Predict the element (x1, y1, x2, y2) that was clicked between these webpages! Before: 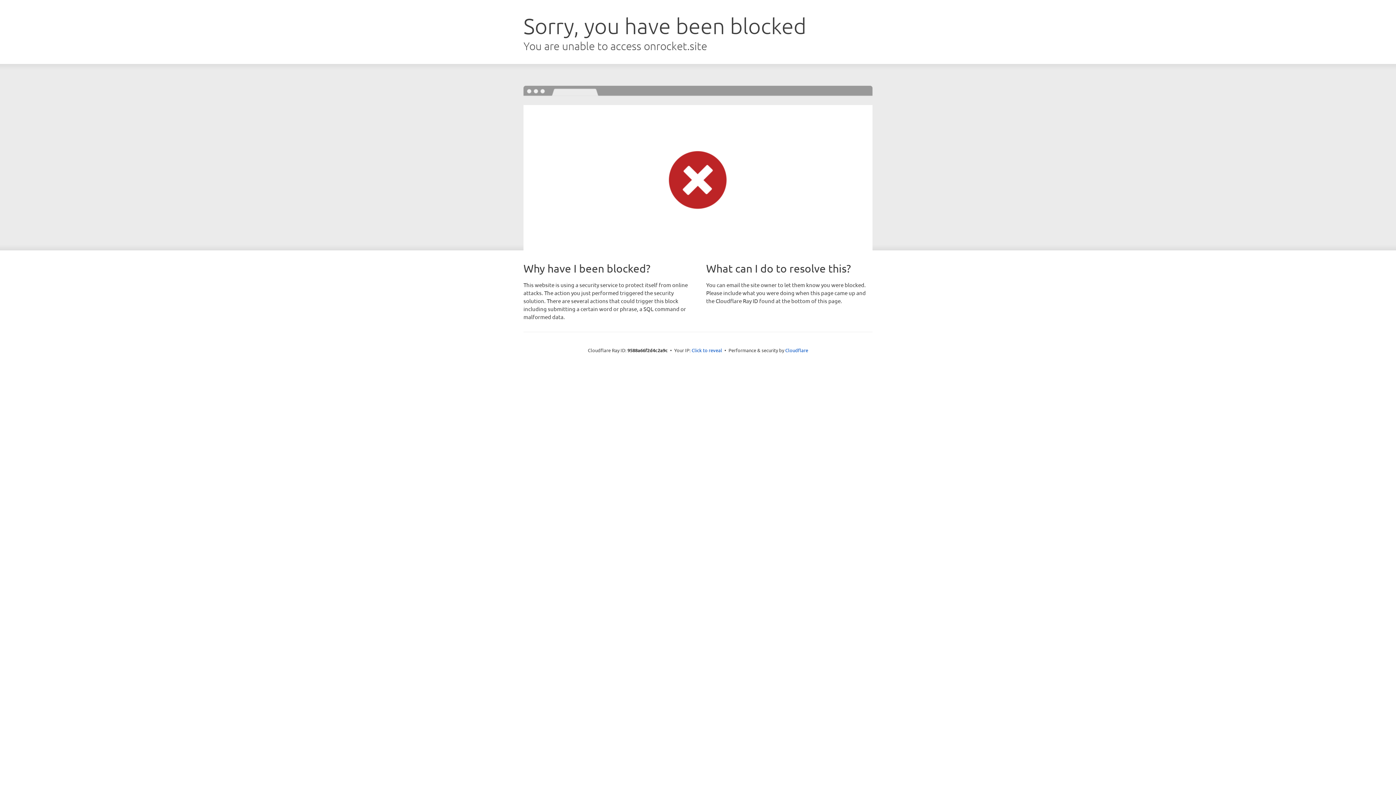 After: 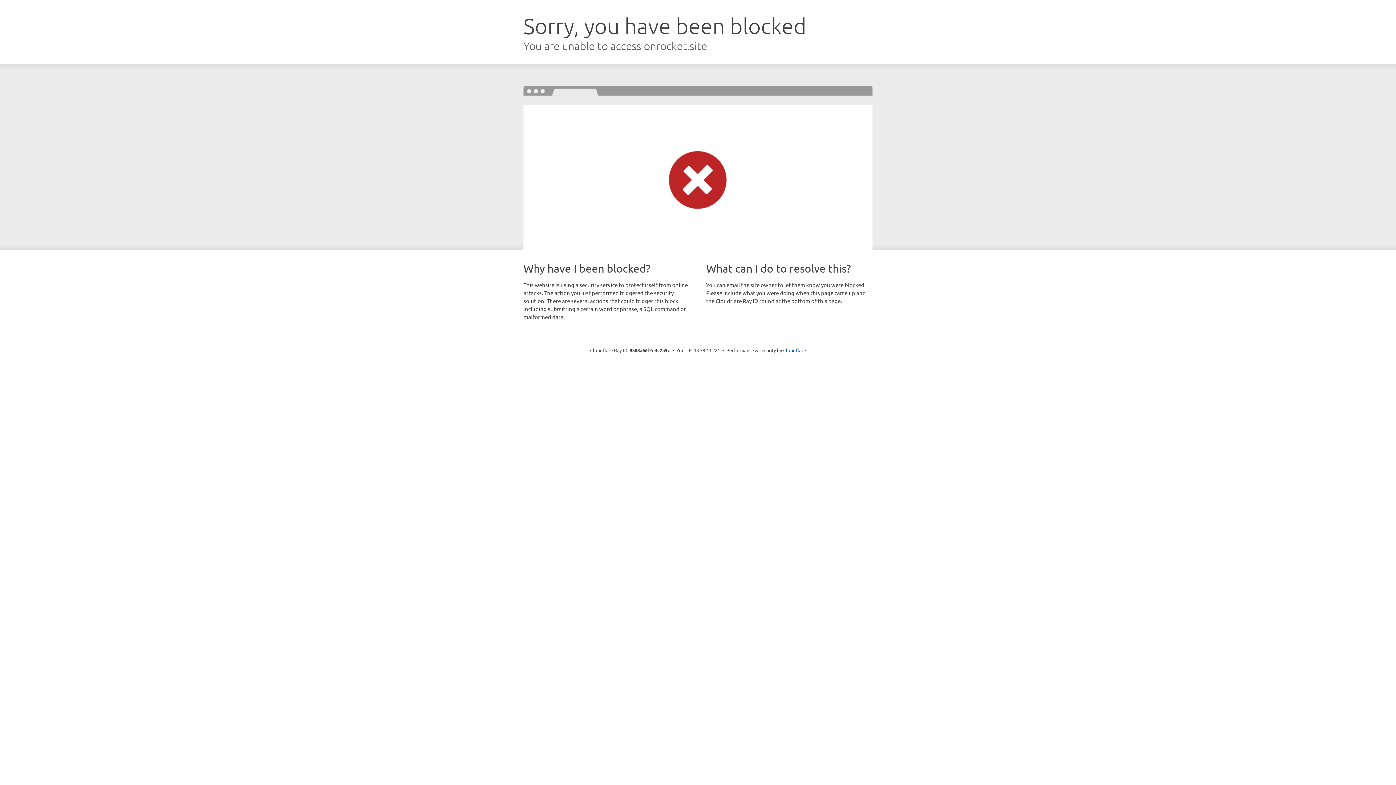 Action: bbox: (691, 346, 722, 353) label: Click to reveal